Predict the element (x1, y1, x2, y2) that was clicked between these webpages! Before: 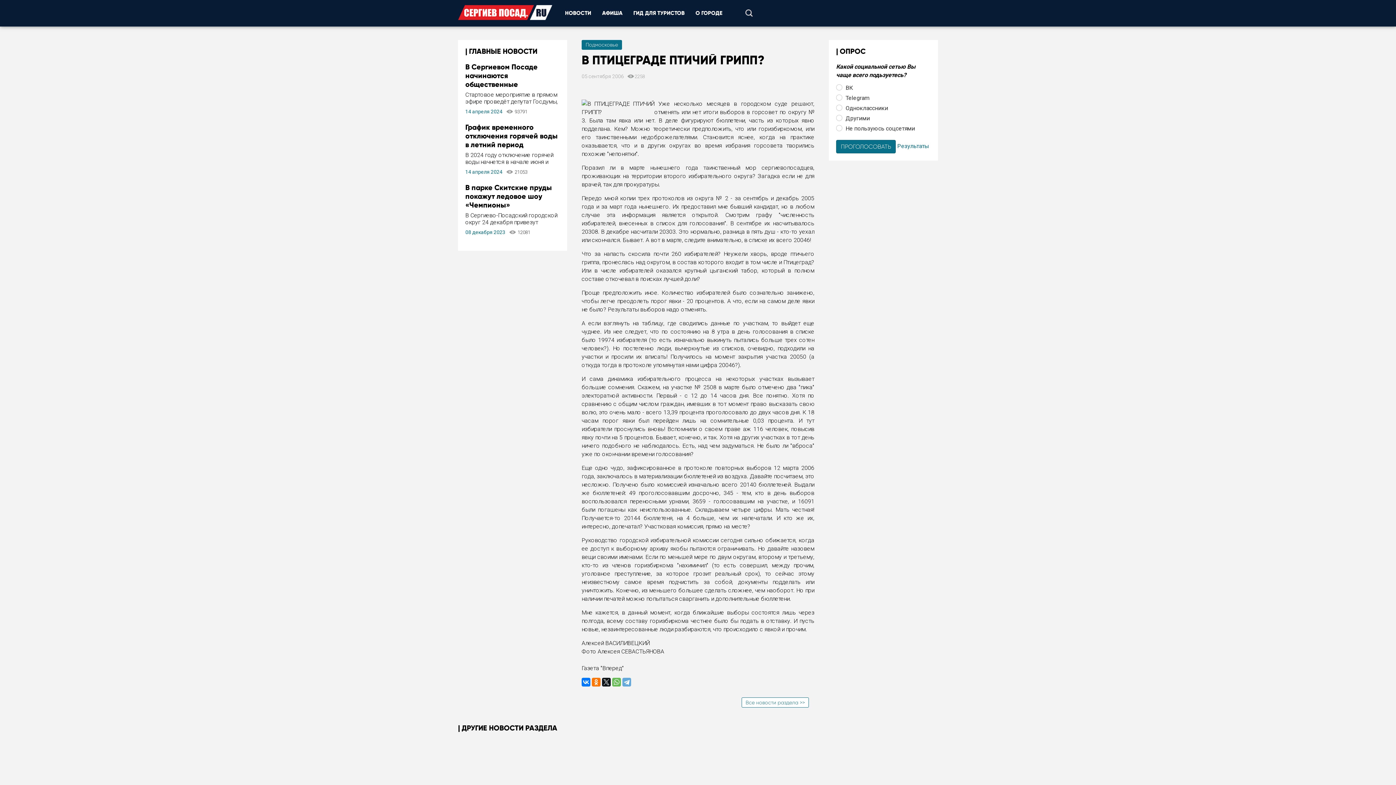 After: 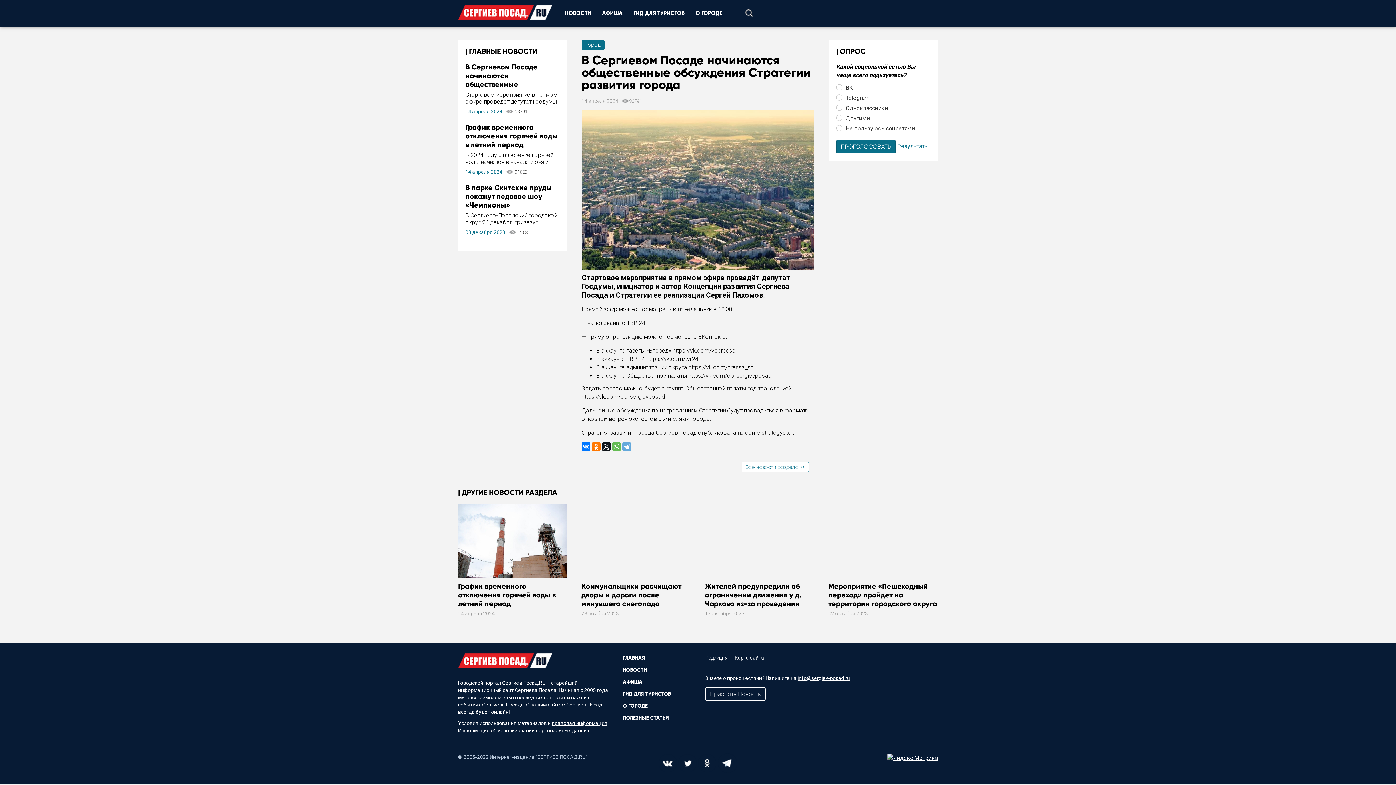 Action: label: В Сергиевом Посаде начинаются общественные обсуждения Стратегии развития города bbox: (465, 62, 546, 106)